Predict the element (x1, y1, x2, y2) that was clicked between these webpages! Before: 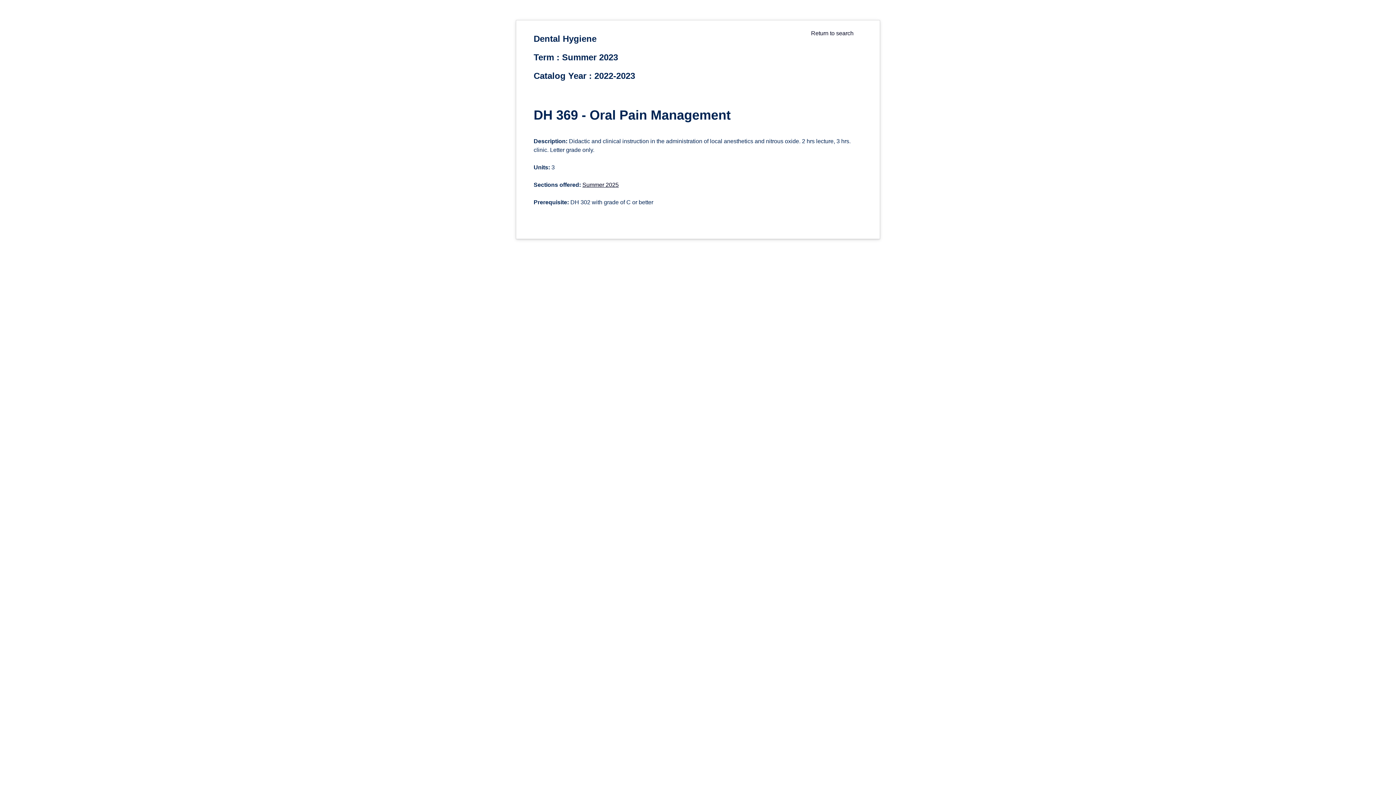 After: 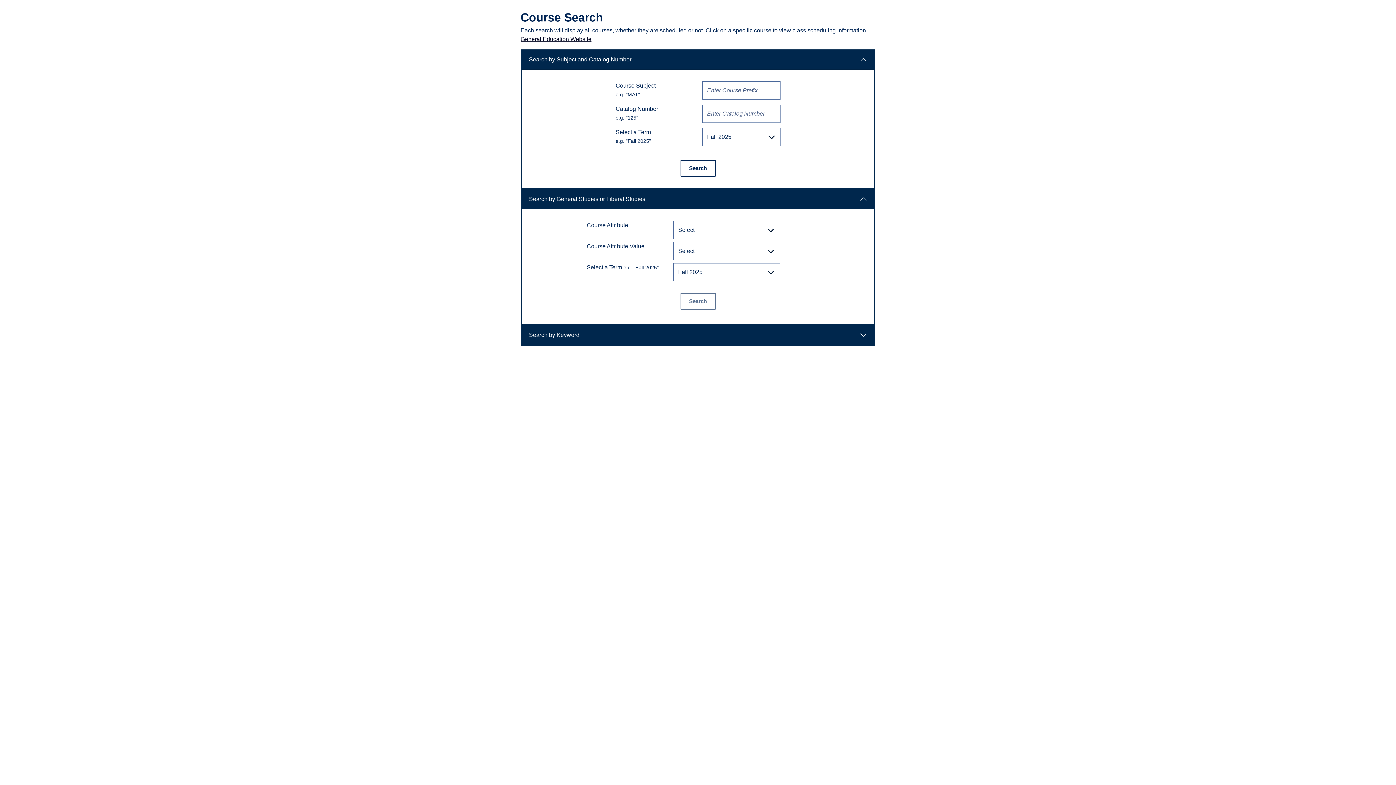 Action: bbox: (811, 30, 853, 36) label: Return to search